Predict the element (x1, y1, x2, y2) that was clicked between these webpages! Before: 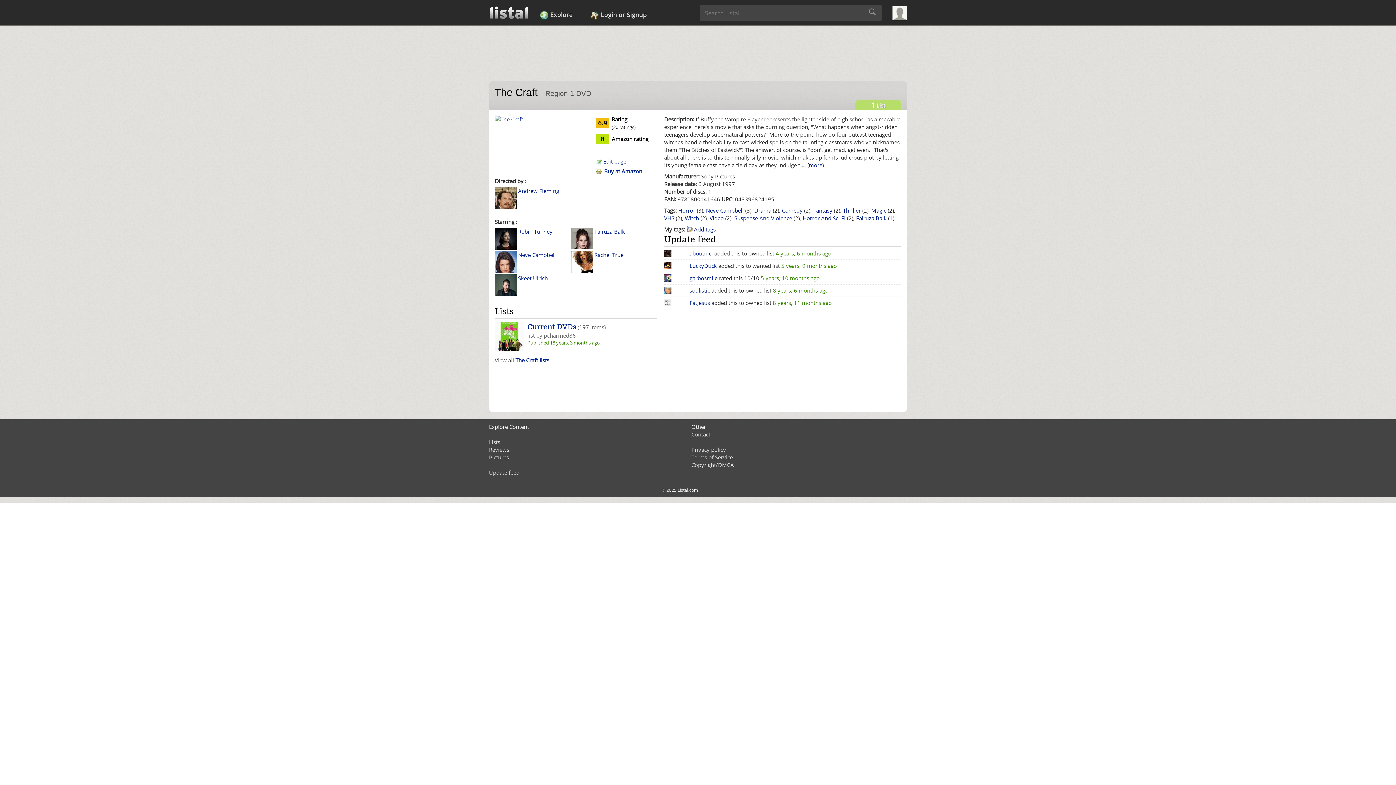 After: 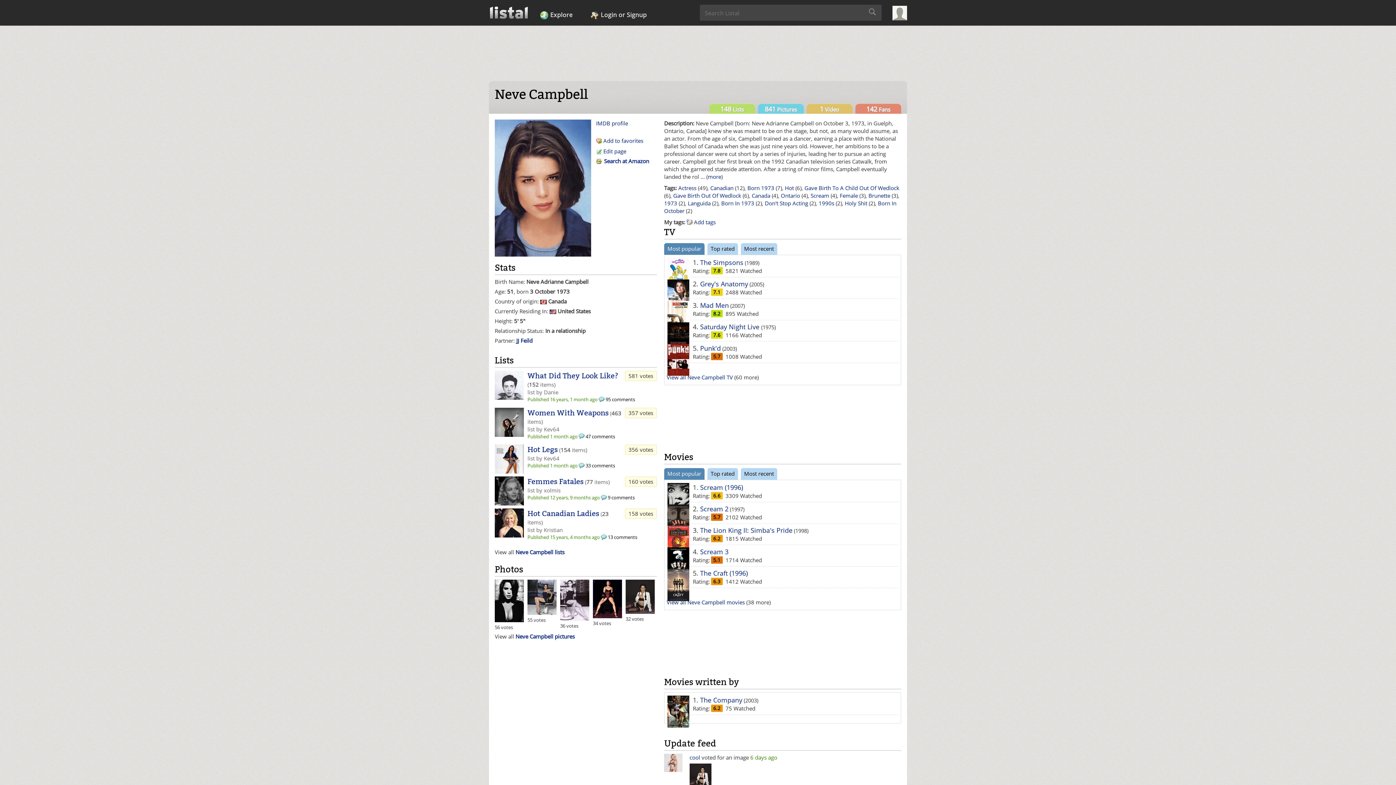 Action: bbox: (518, 251, 556, 258) label: Neve Campbell